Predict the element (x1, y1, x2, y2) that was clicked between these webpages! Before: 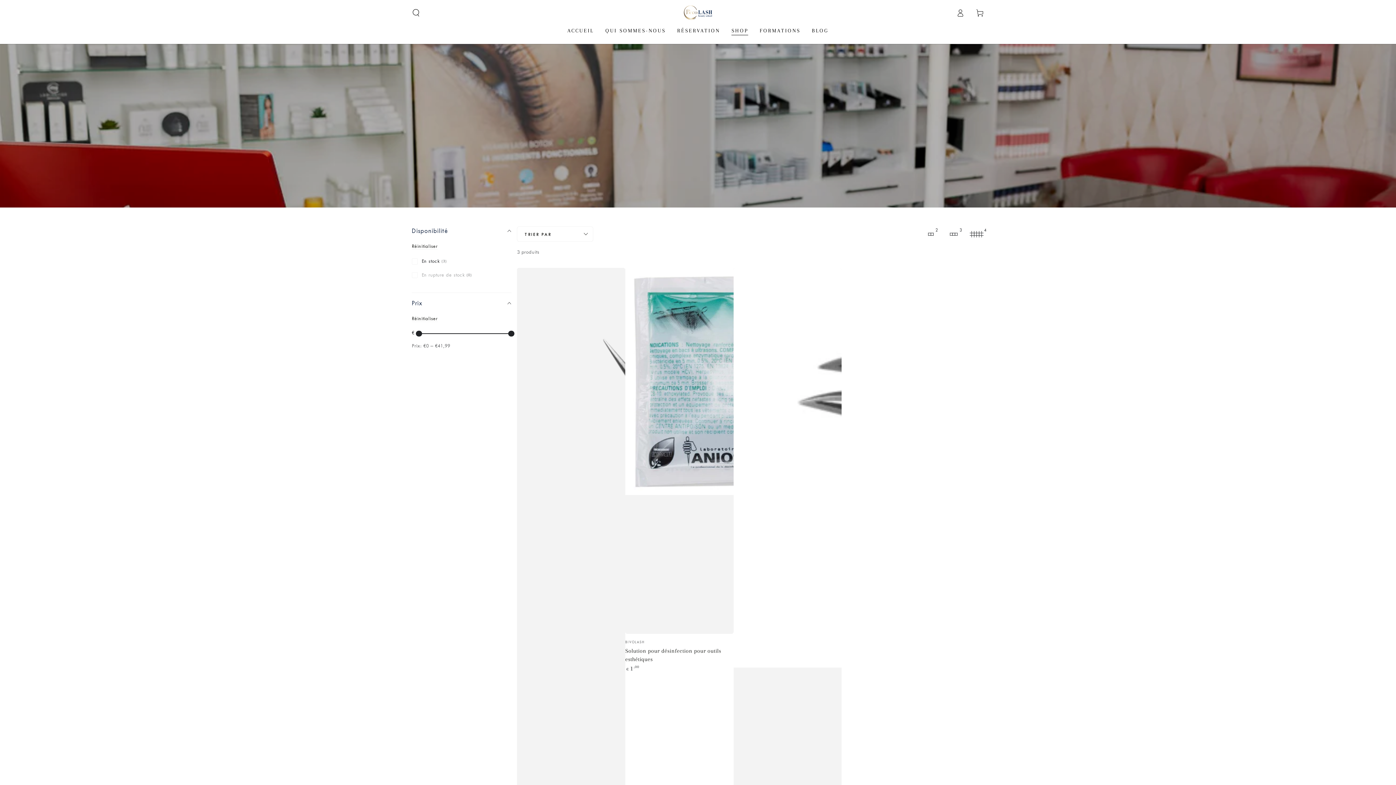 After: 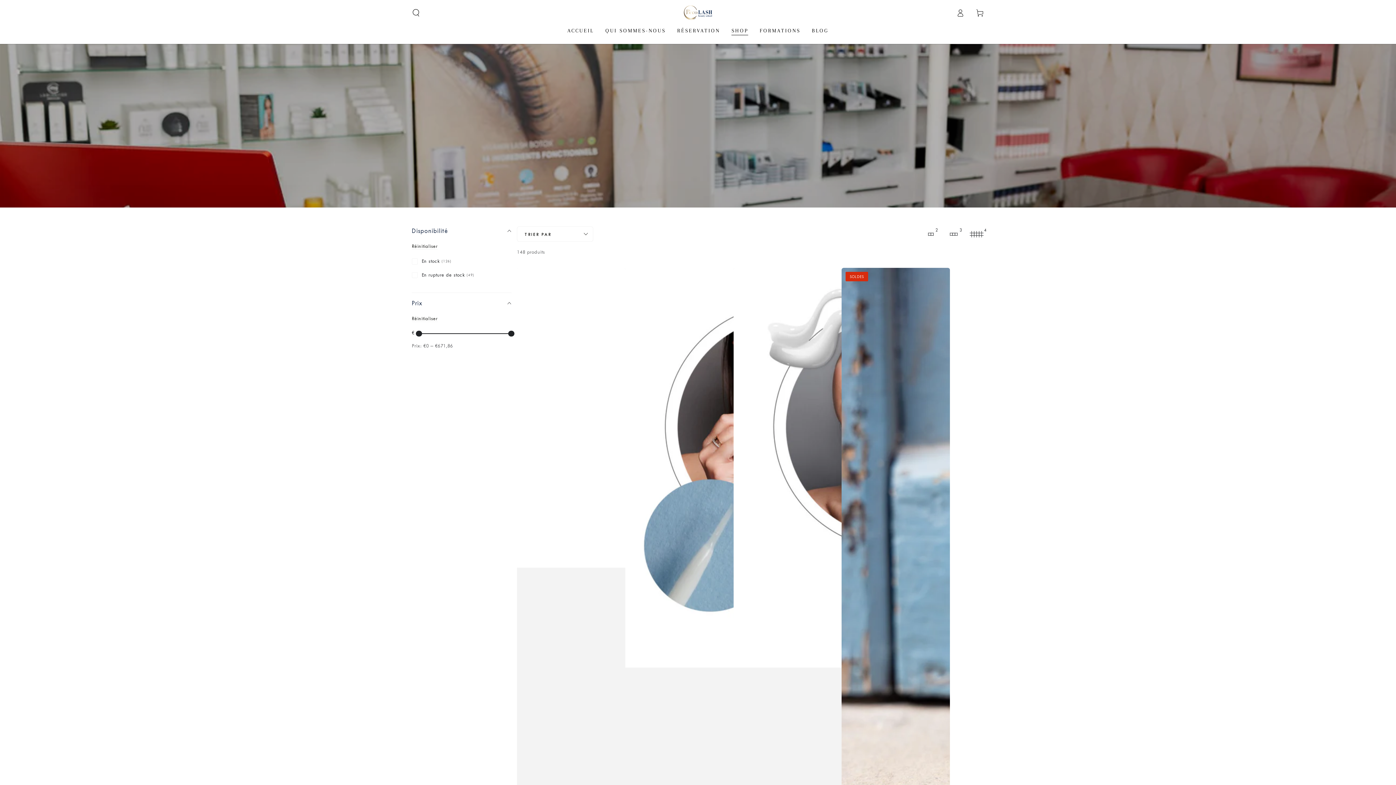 Action: label: SHOP bbox: (726, 21, 754, 39)